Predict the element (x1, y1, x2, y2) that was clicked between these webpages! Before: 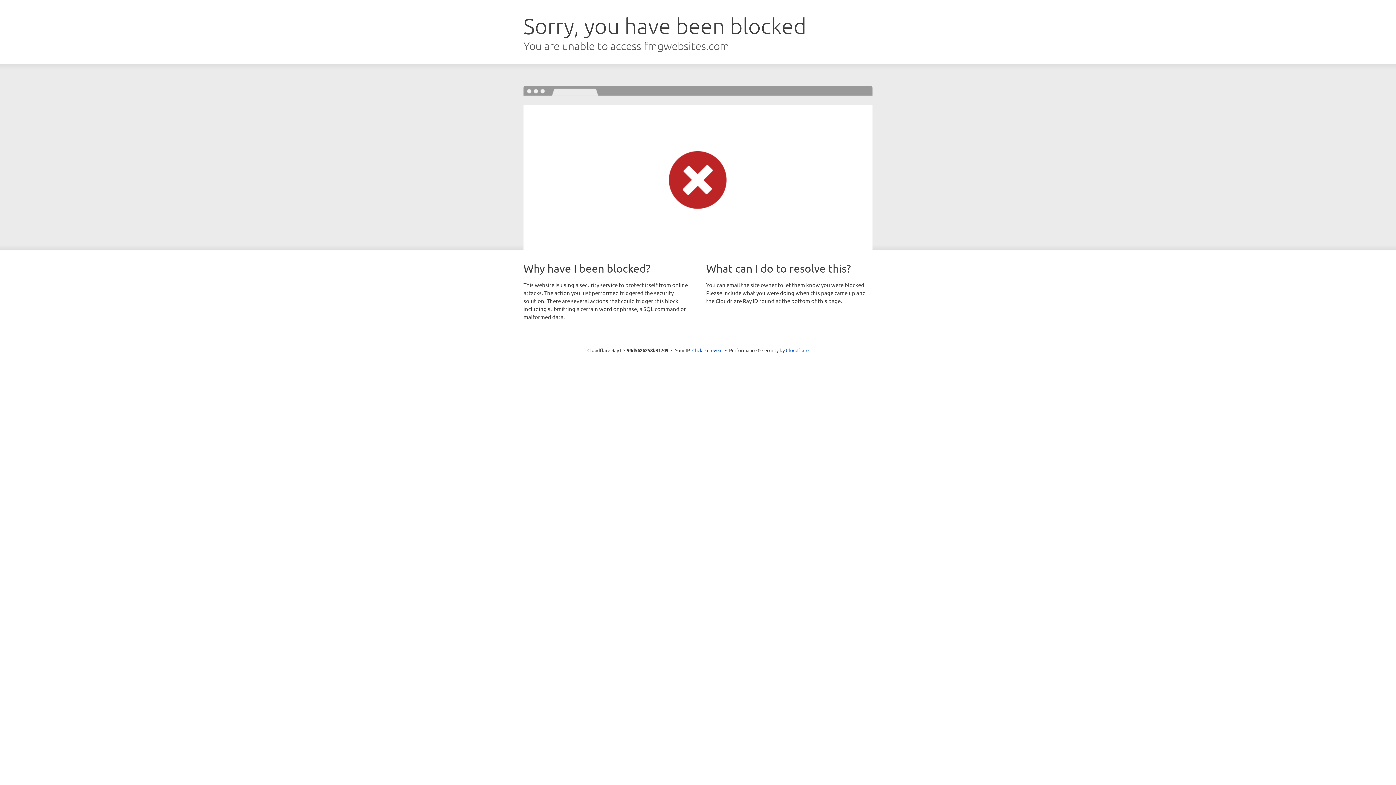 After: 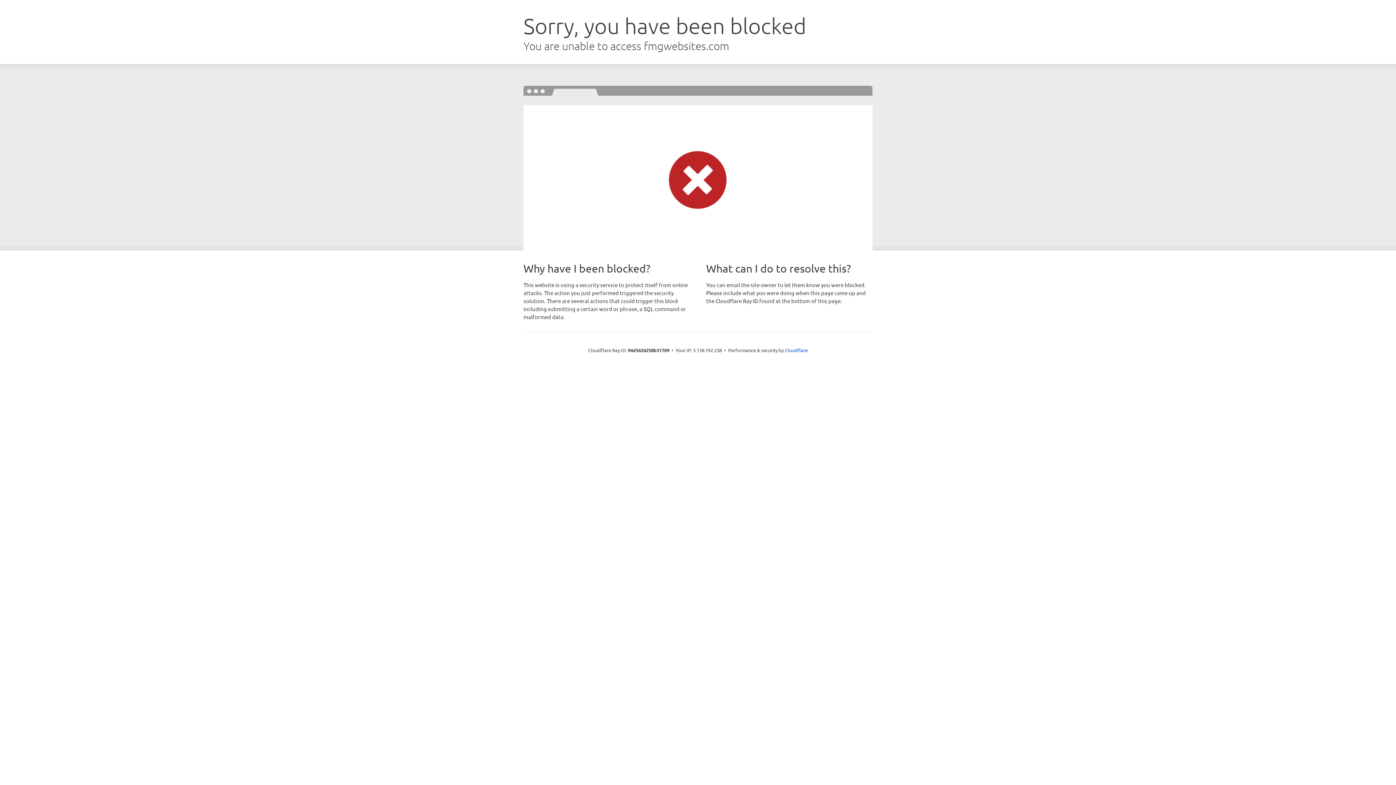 Action: bbox: (692, 346, 722, 353) label: Click to reveal